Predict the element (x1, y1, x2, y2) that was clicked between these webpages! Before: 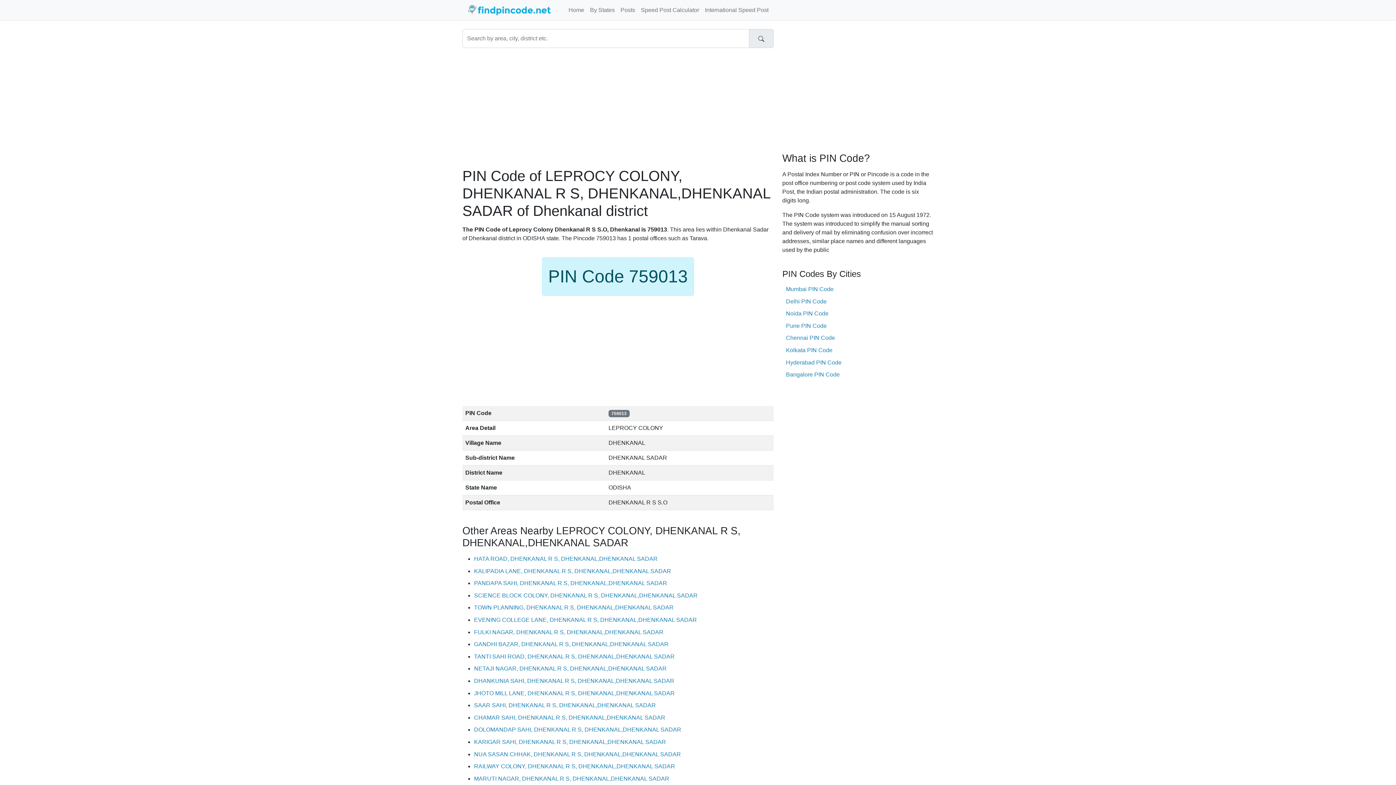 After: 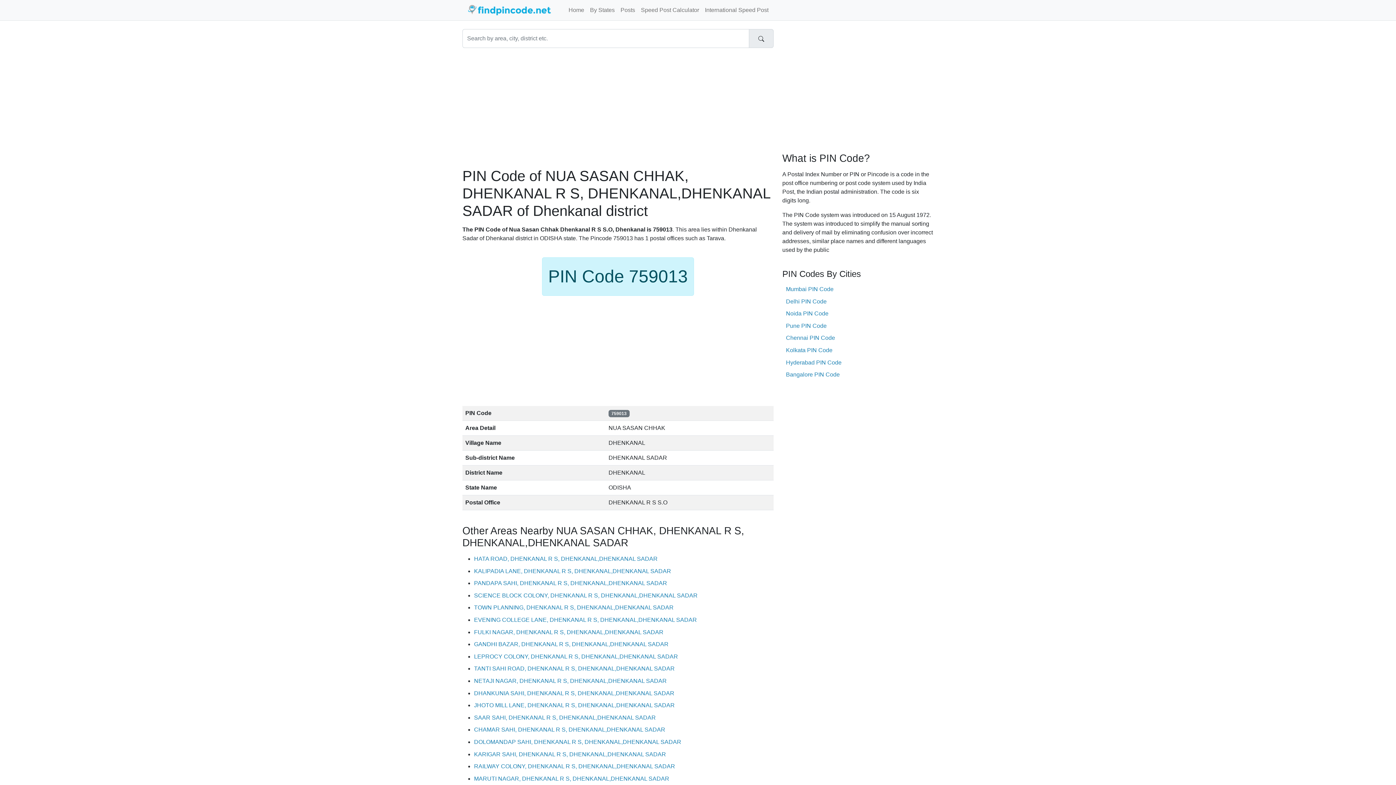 Action: bbox: (474, 751, 681, 757) label: NUA SASAN CHHAK, DHENKANAL R S, DHENKANAL,DHENKANAL SADAR